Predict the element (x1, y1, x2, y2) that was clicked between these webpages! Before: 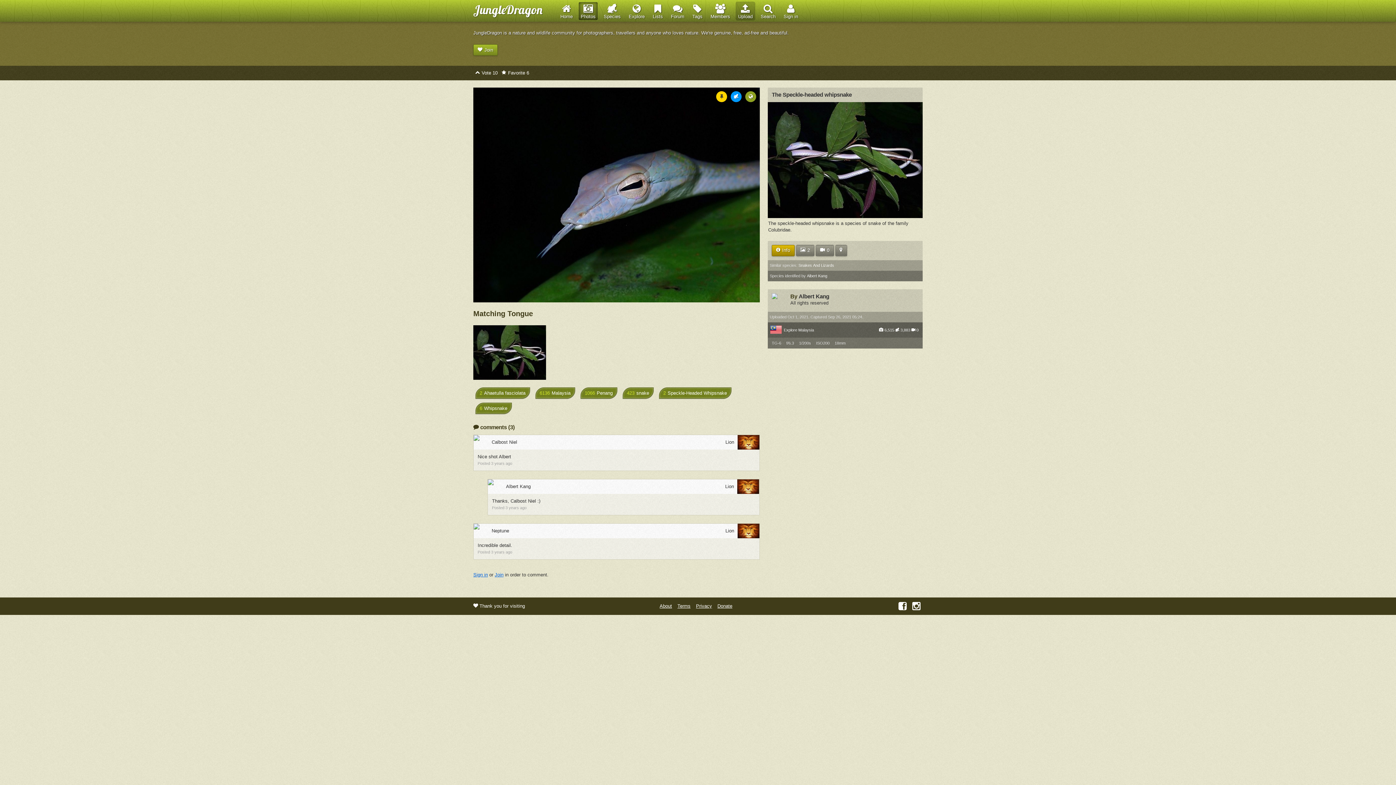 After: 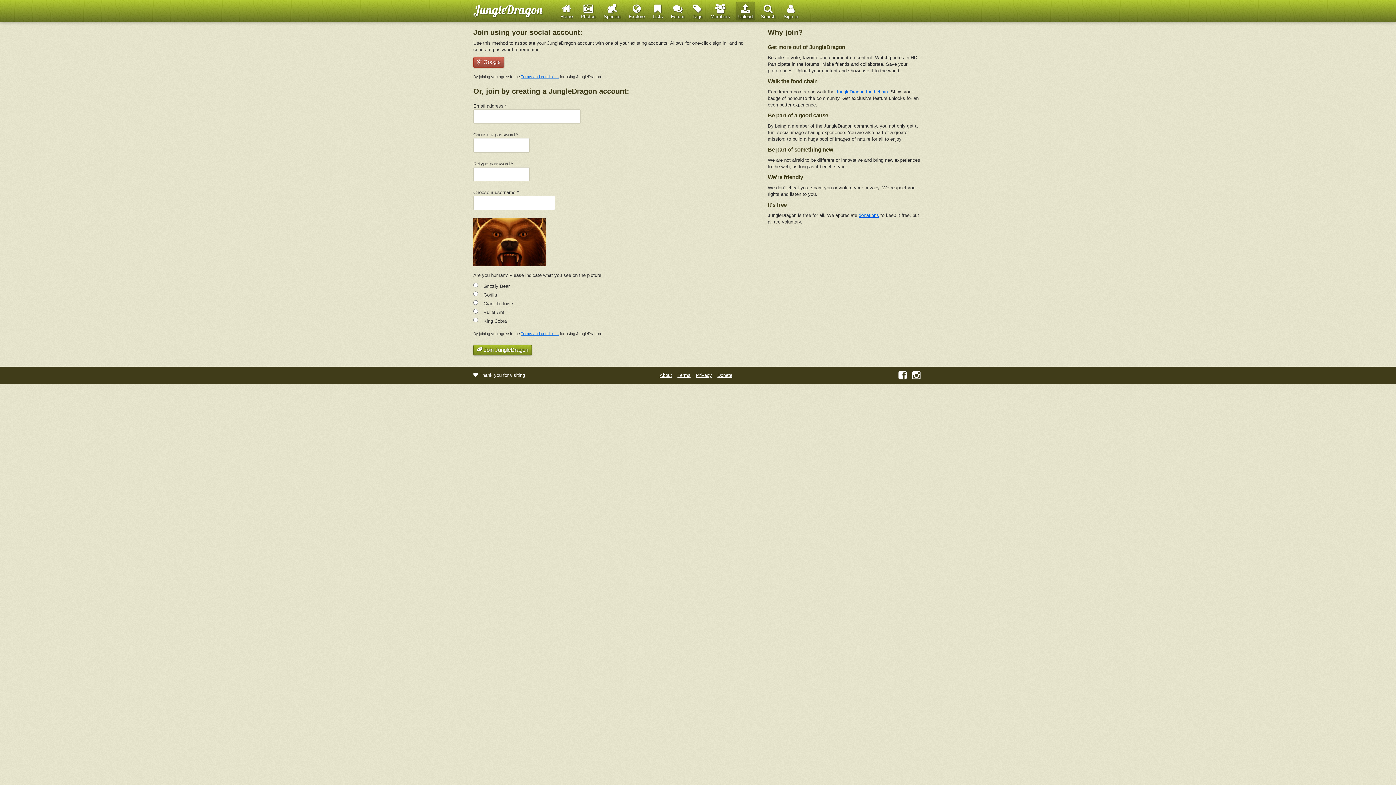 Action: bbox: (494, 572, 503, 577) label: Join